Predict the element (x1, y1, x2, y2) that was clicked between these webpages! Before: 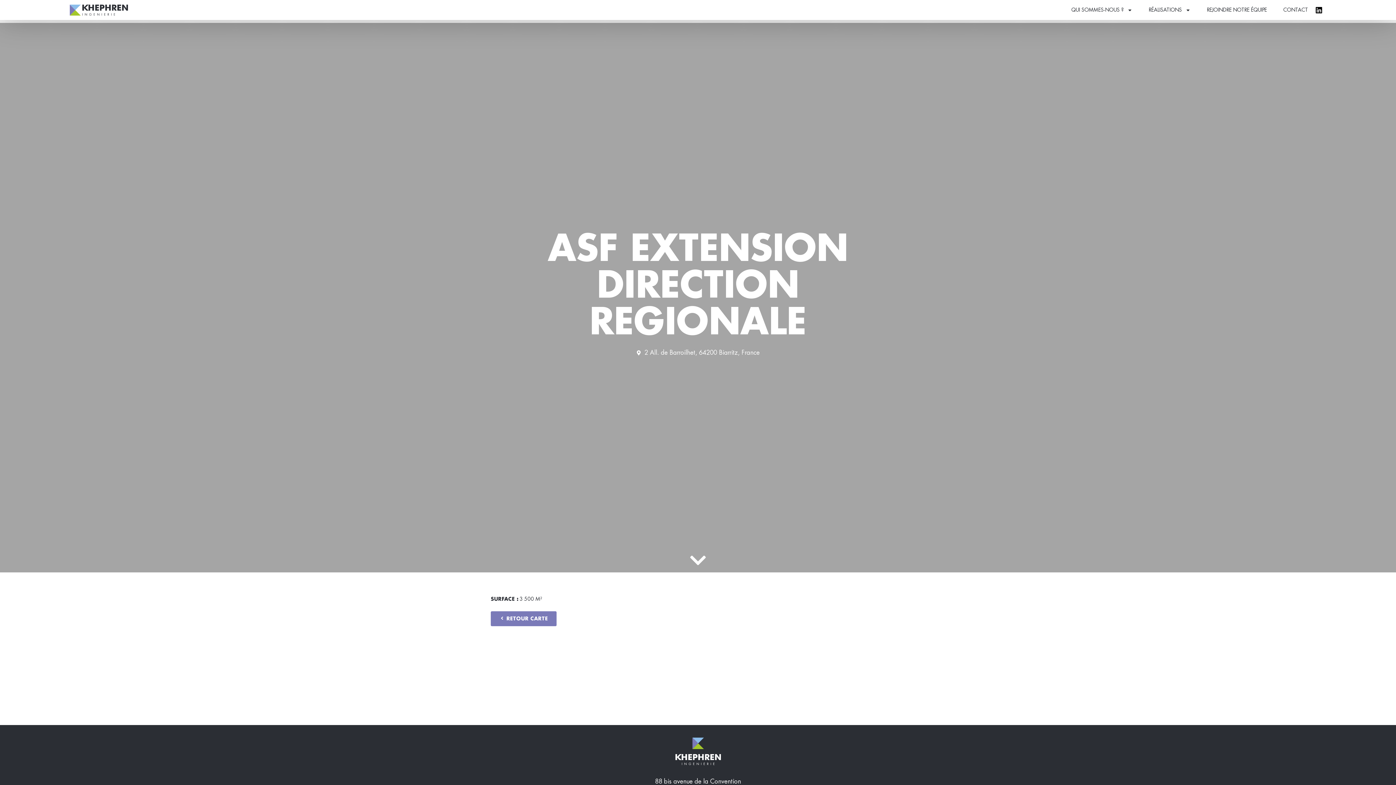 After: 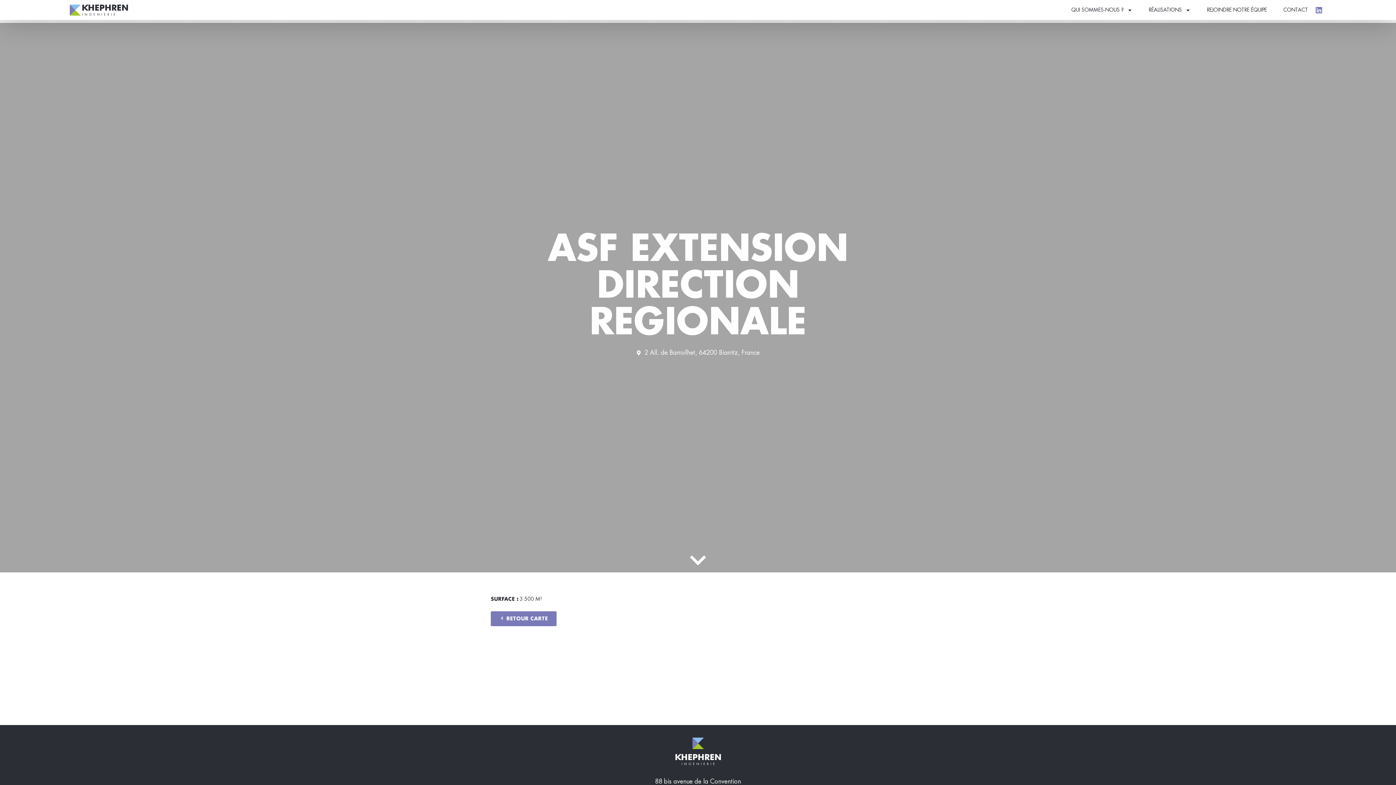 Action: bbox: (1315, 6, 1322, 13)